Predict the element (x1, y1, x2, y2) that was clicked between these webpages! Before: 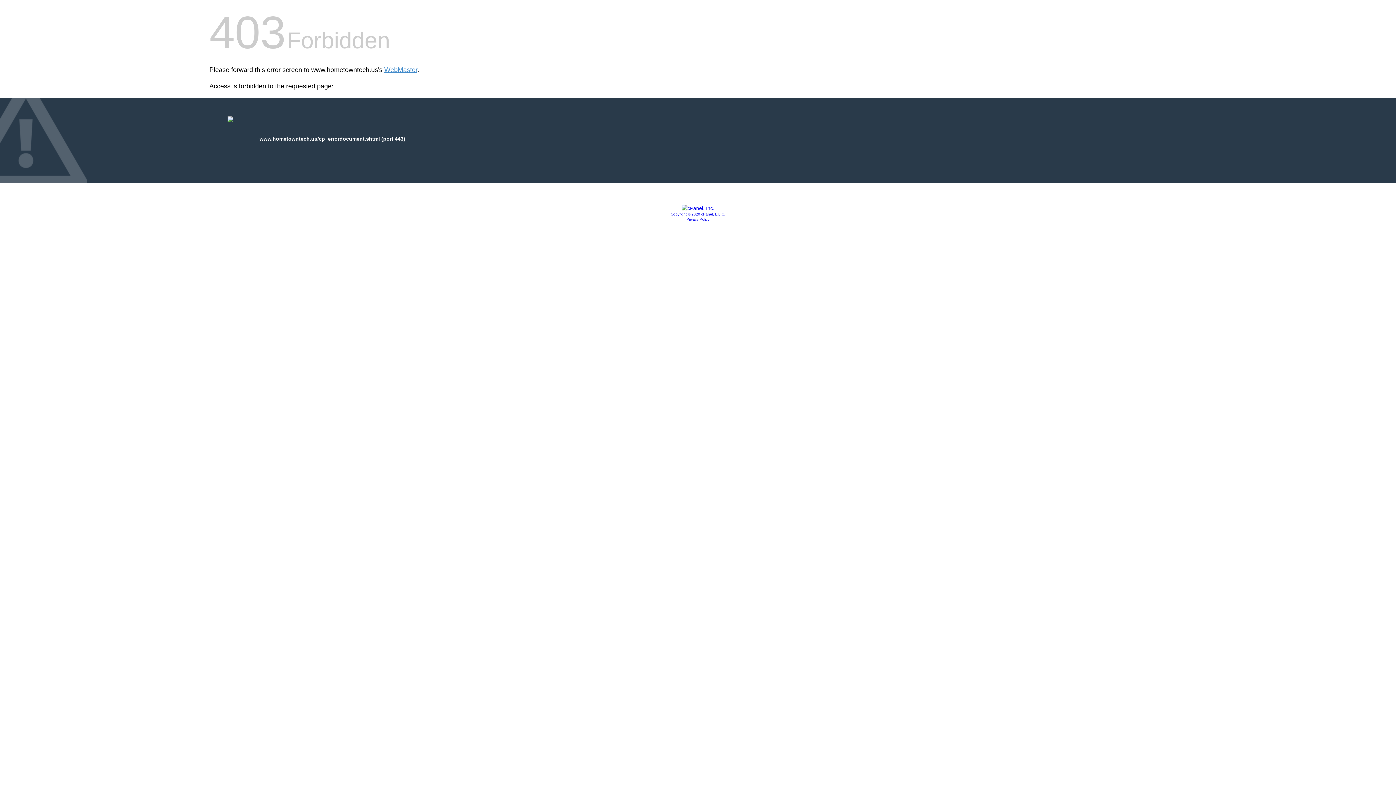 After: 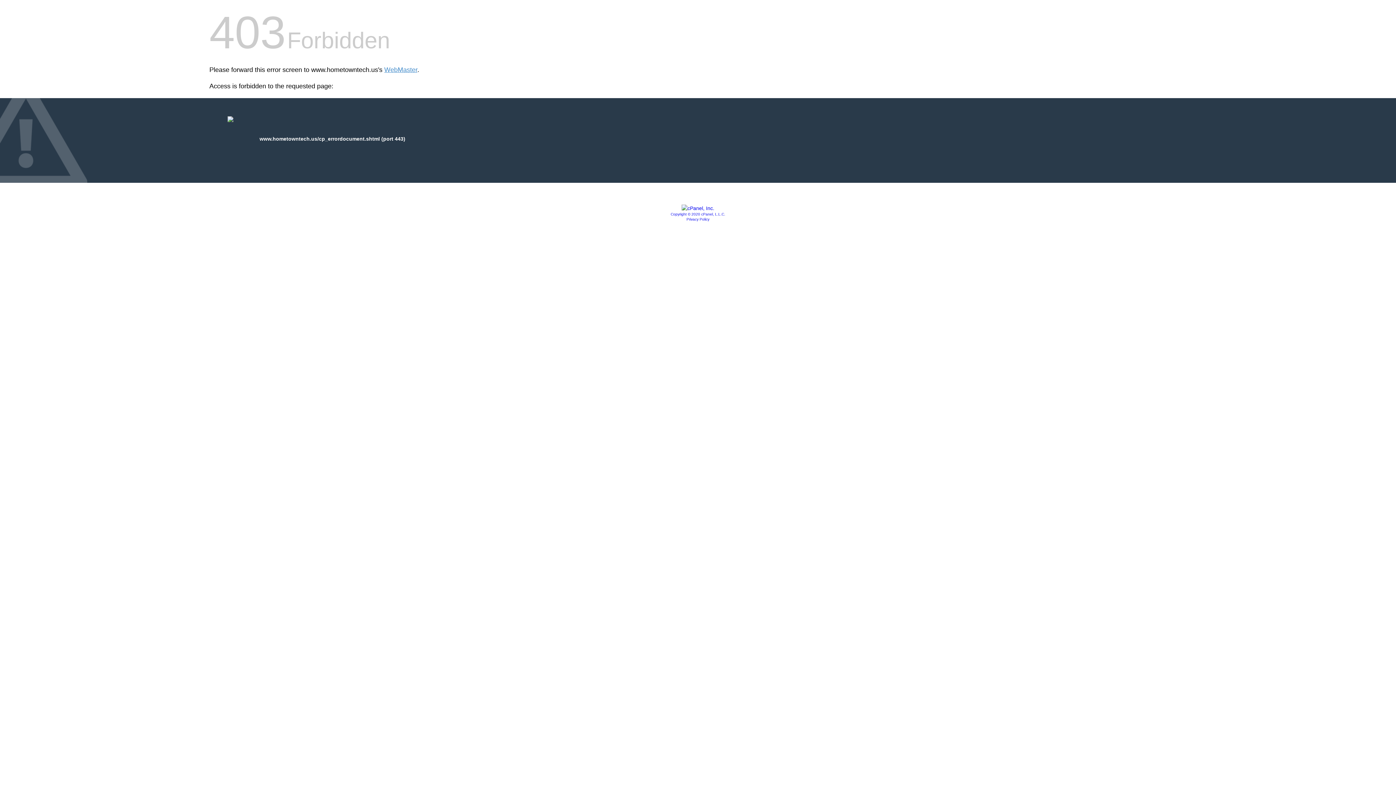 Action: bbox: (681, 205, 714, 211)